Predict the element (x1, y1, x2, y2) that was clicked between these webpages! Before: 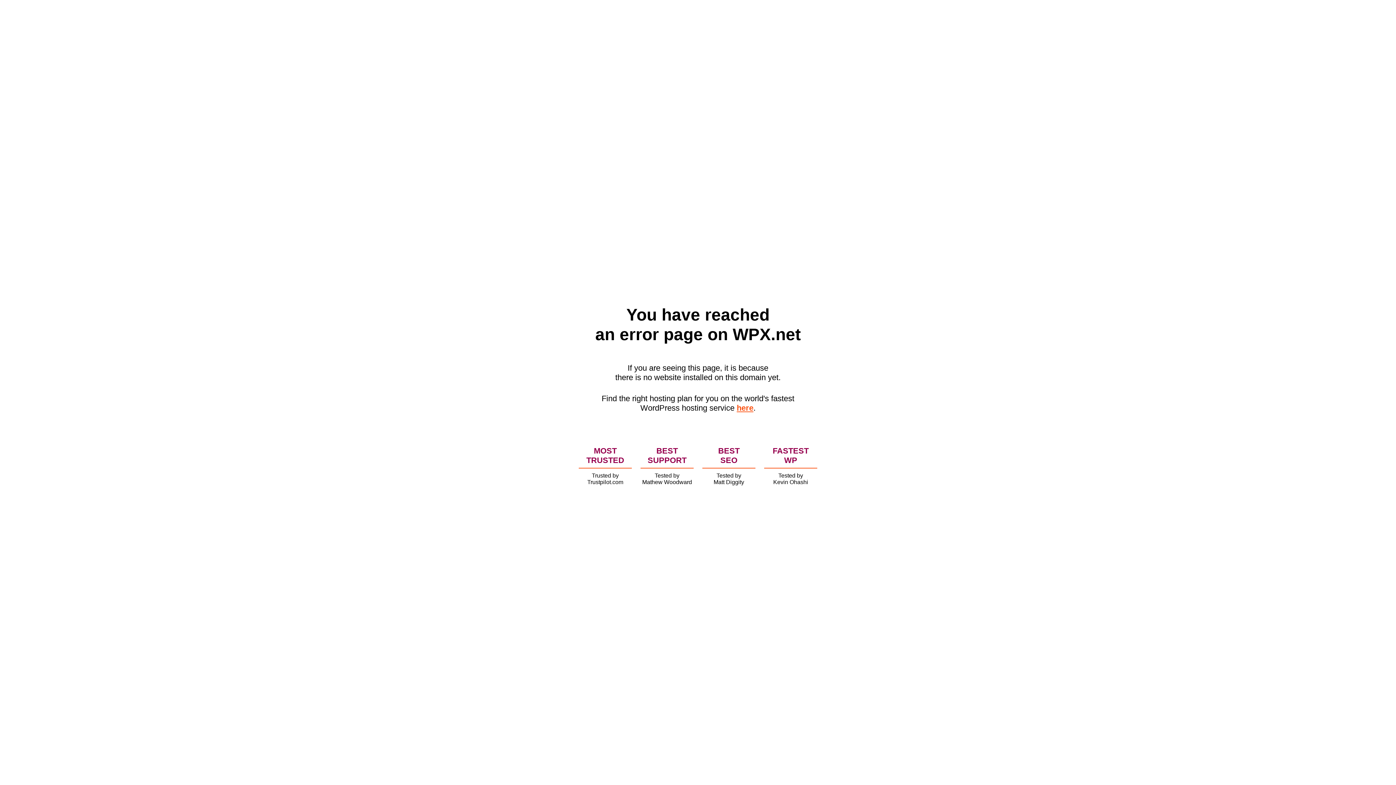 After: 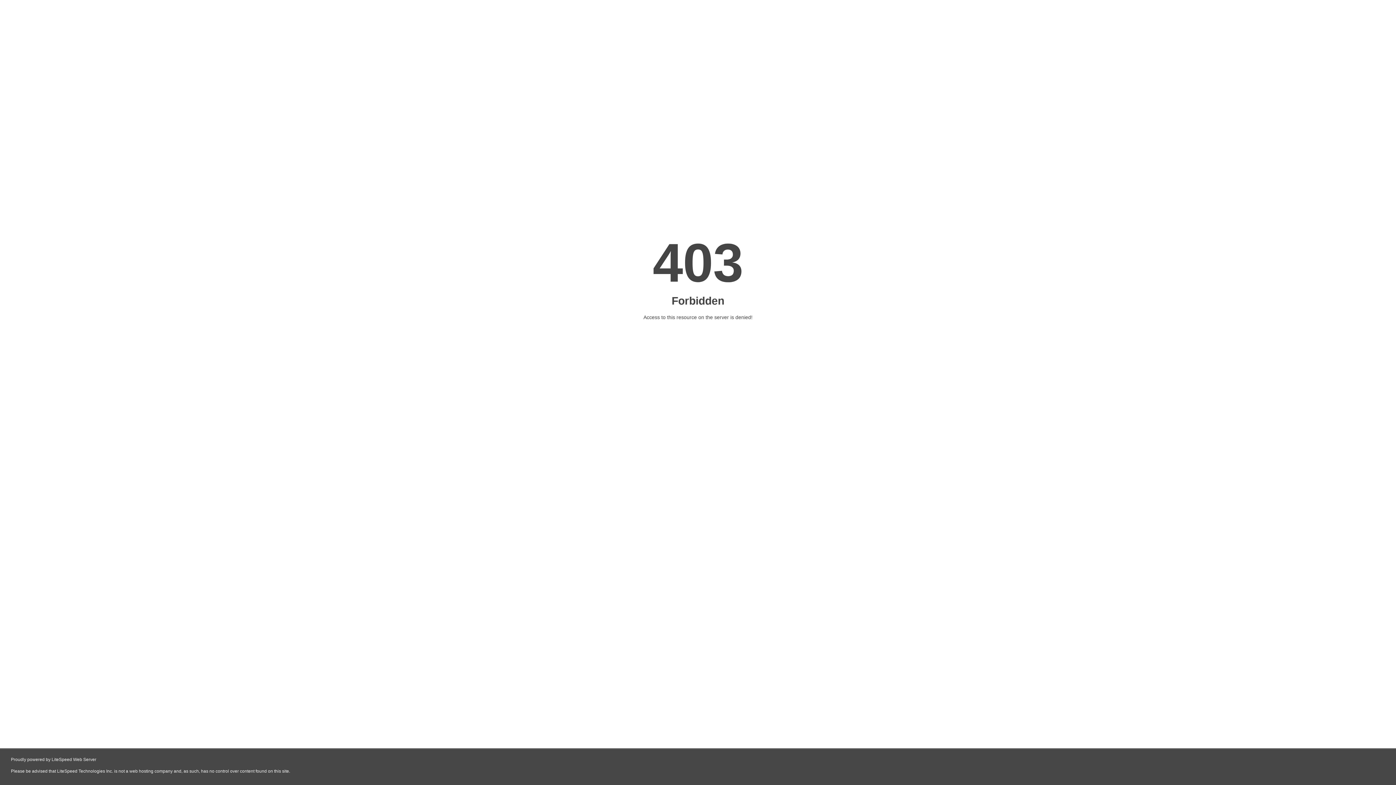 Action: bbox: (736, 403, 753, 412) label: here